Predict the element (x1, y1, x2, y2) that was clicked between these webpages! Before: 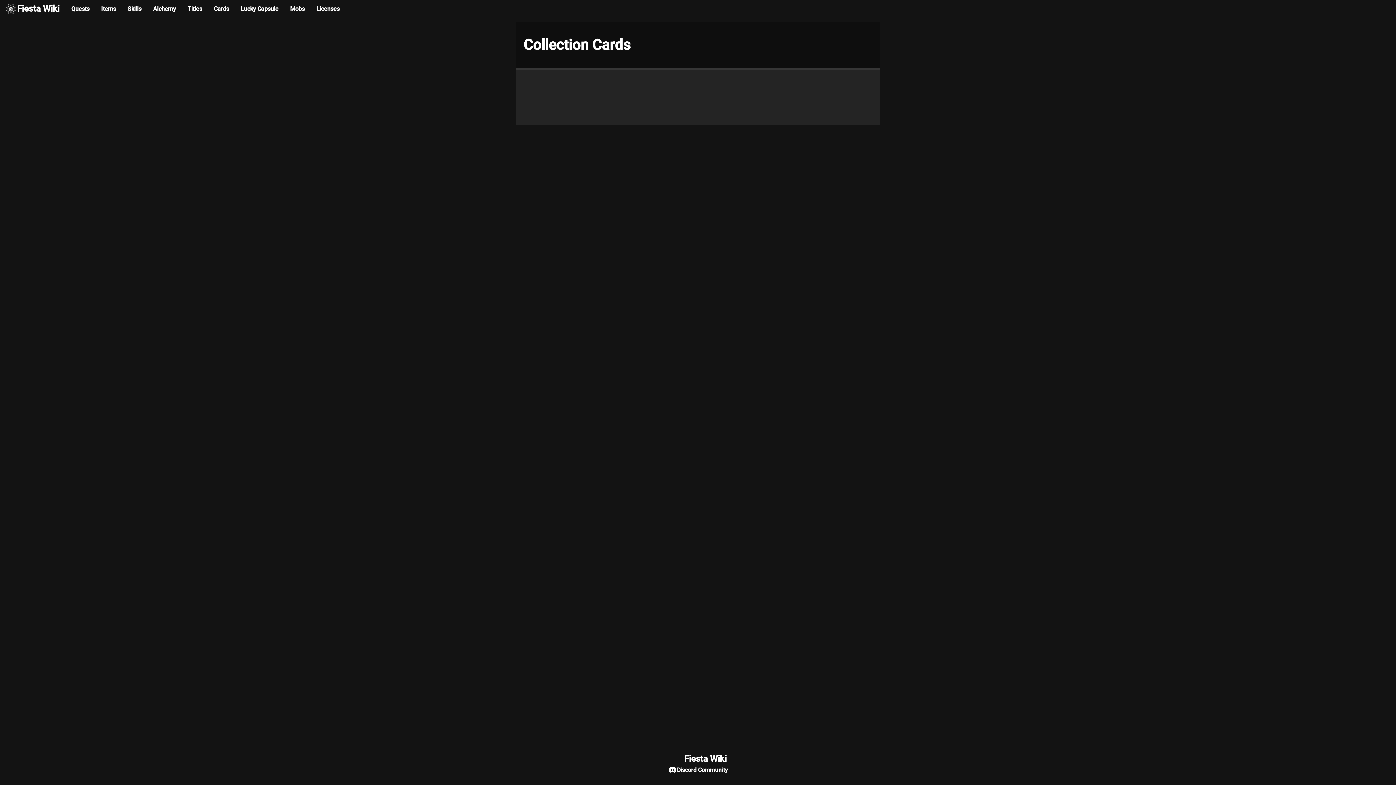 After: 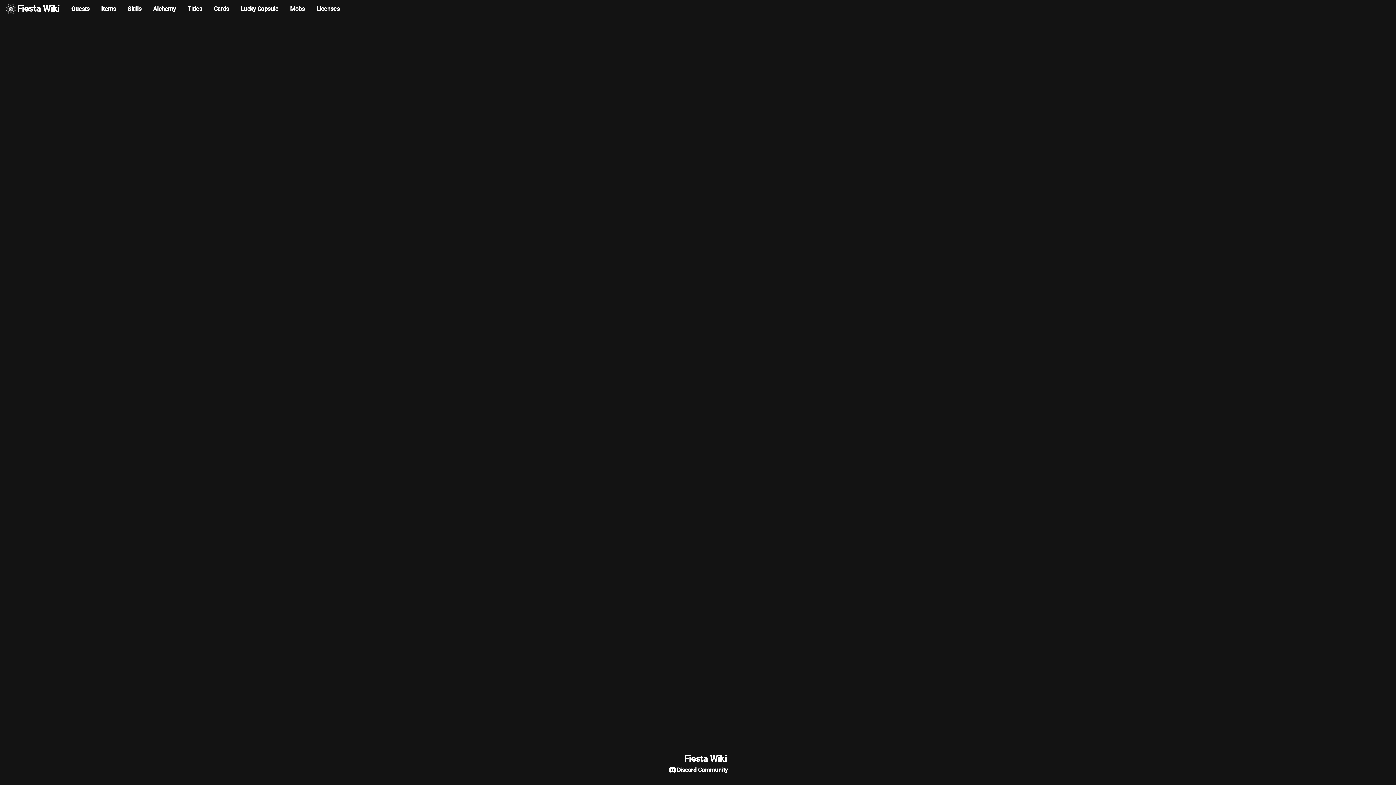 Action: label: Cards bbox: (208, 0, 234, 17)